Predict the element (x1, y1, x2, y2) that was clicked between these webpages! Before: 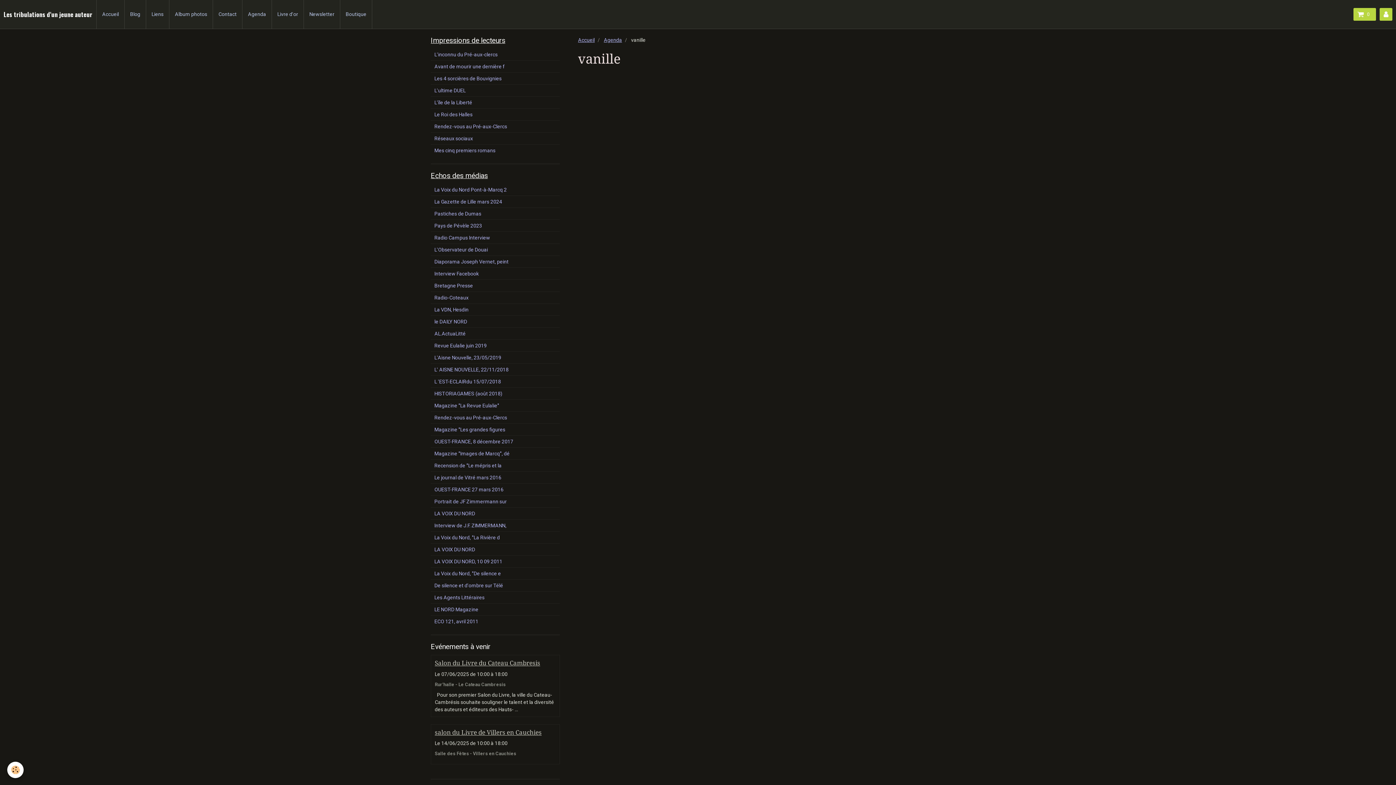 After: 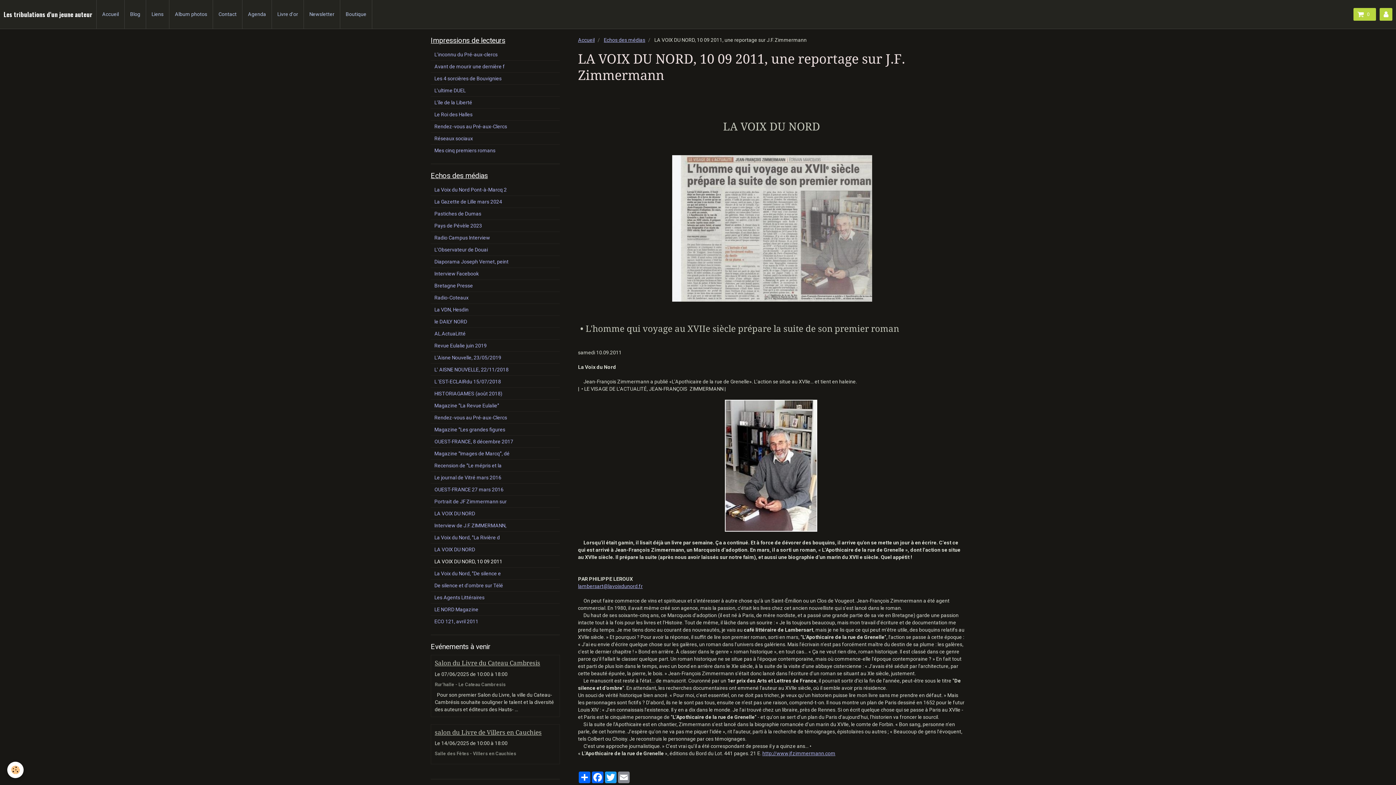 Action: bbox: (430, 556, 560, 567) label: LA VOIX DU NORD, 10 09 2011